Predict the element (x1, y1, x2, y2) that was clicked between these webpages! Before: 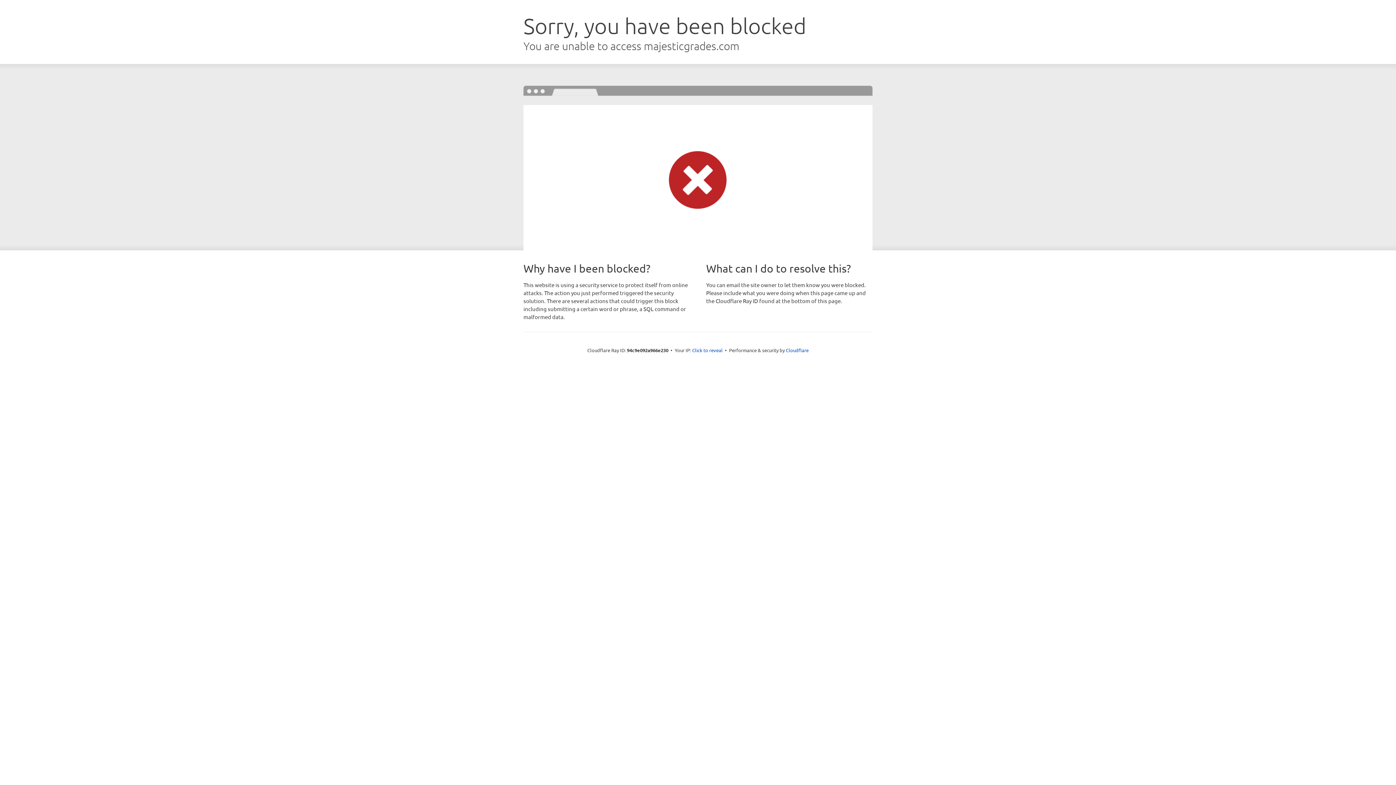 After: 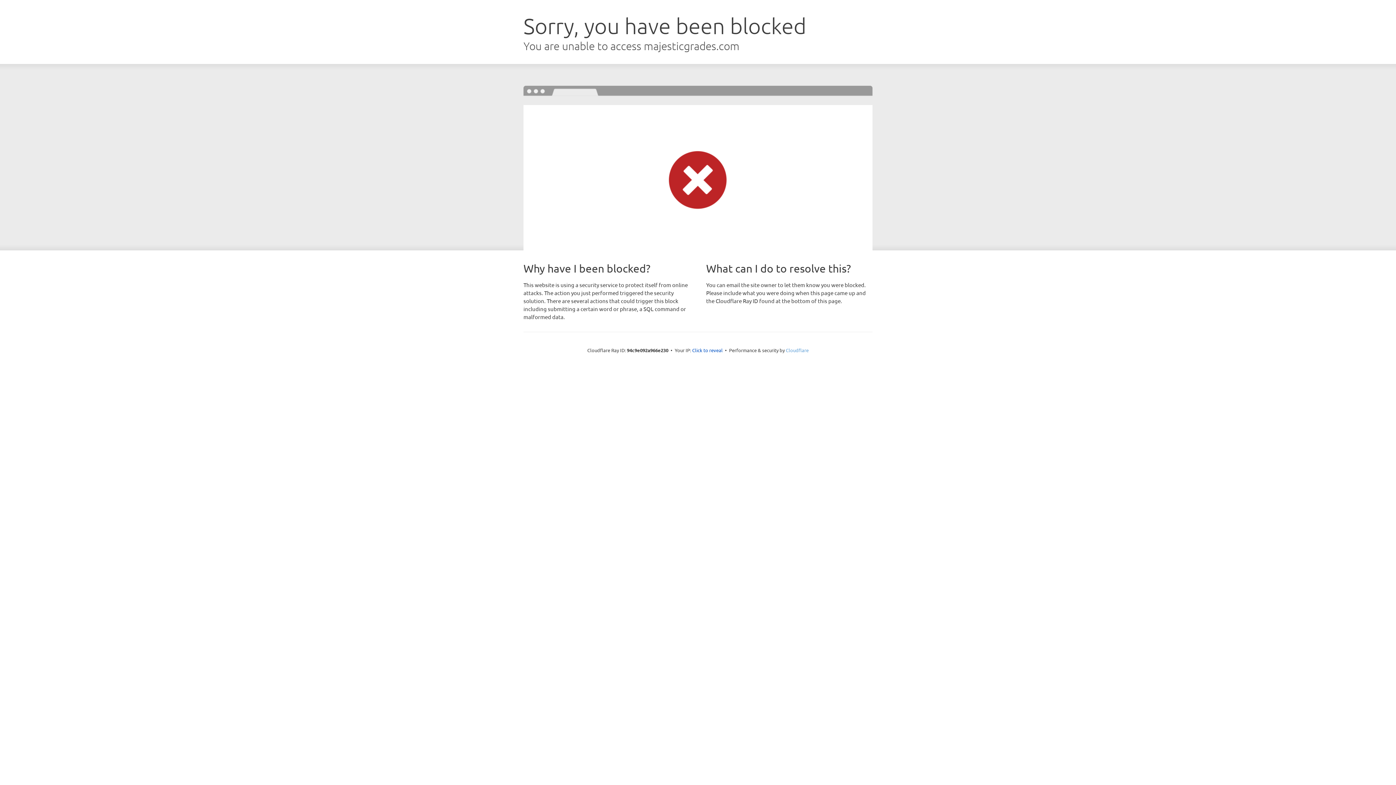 Action: bbox: (786, 347, 808, 353) label: Cloudflare